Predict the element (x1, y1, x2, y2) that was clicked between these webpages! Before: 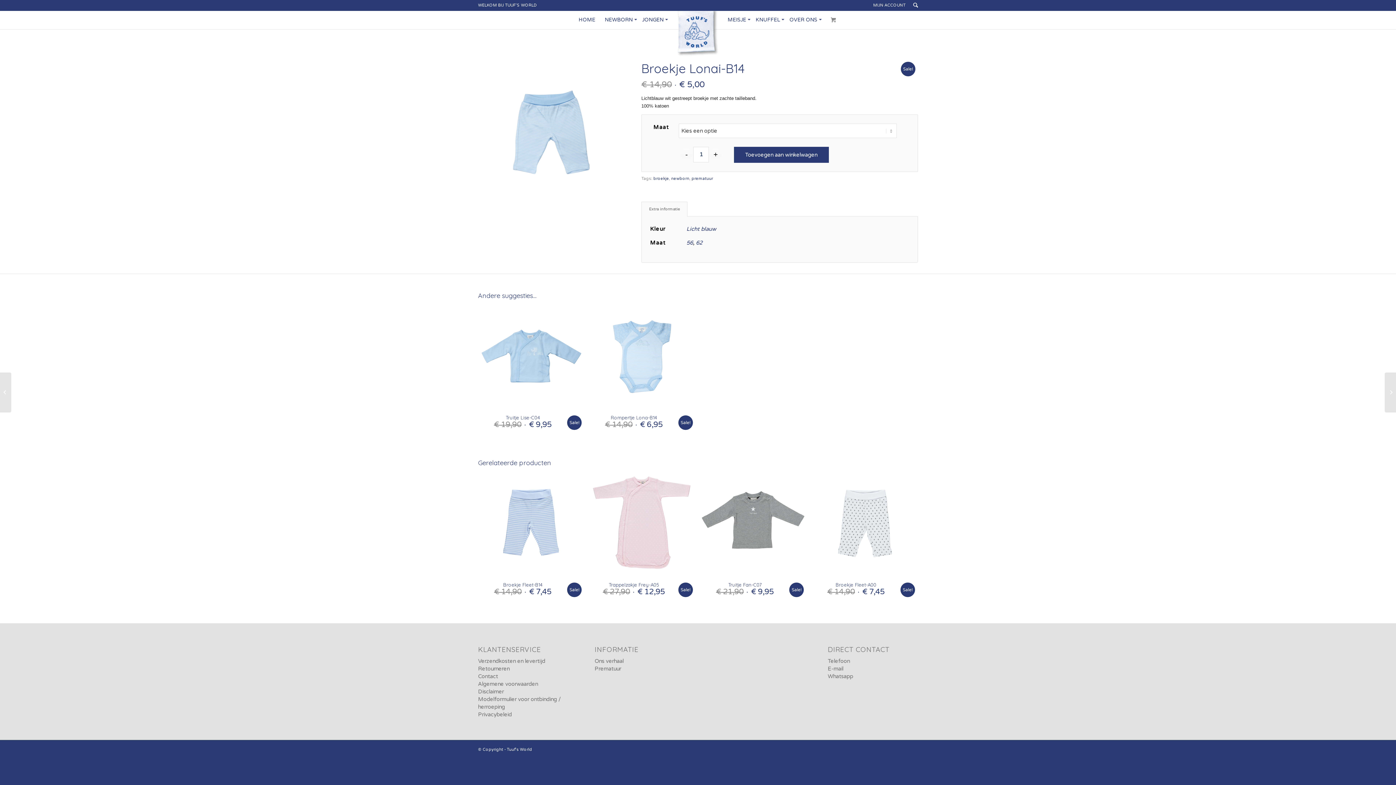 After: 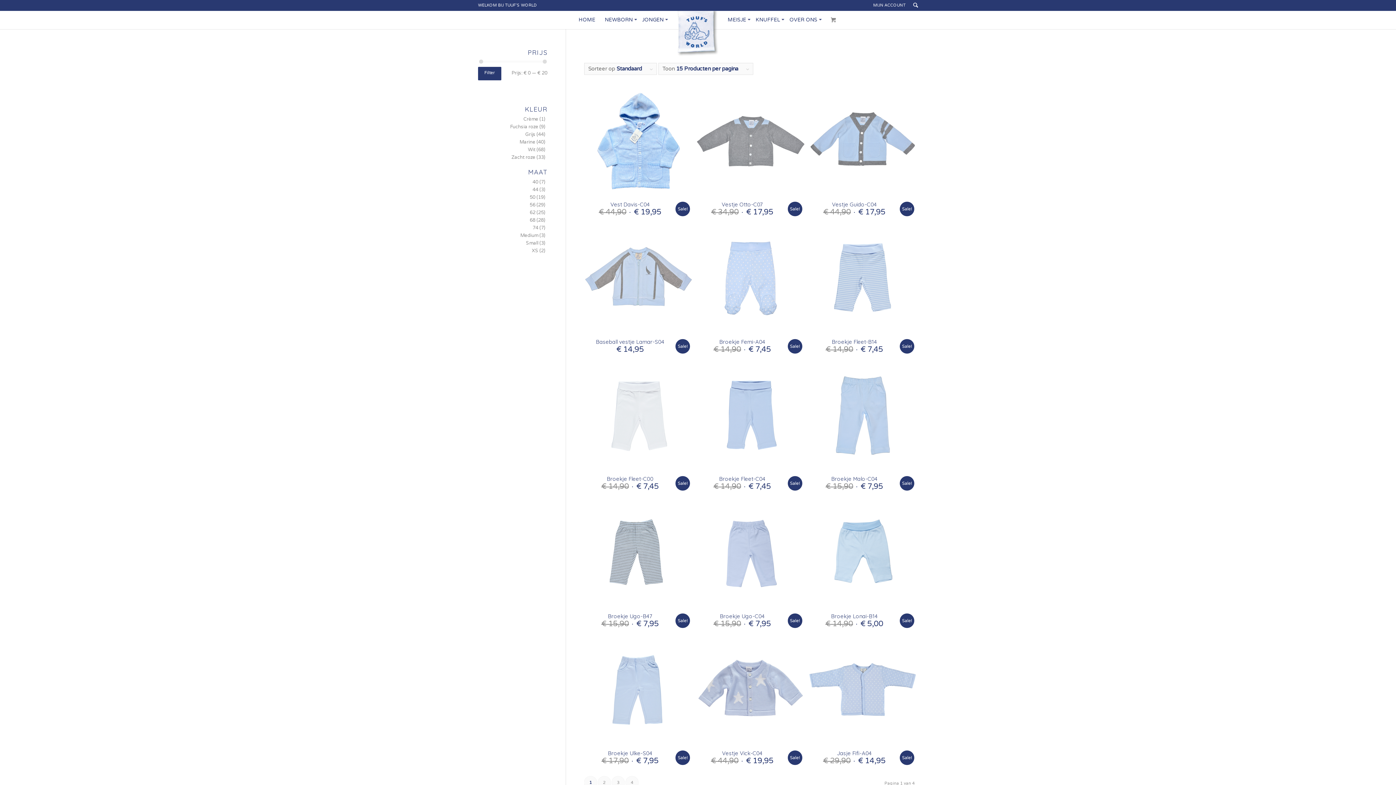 Action: bbox: (686, 225, 716, 232) label: Licht blauw